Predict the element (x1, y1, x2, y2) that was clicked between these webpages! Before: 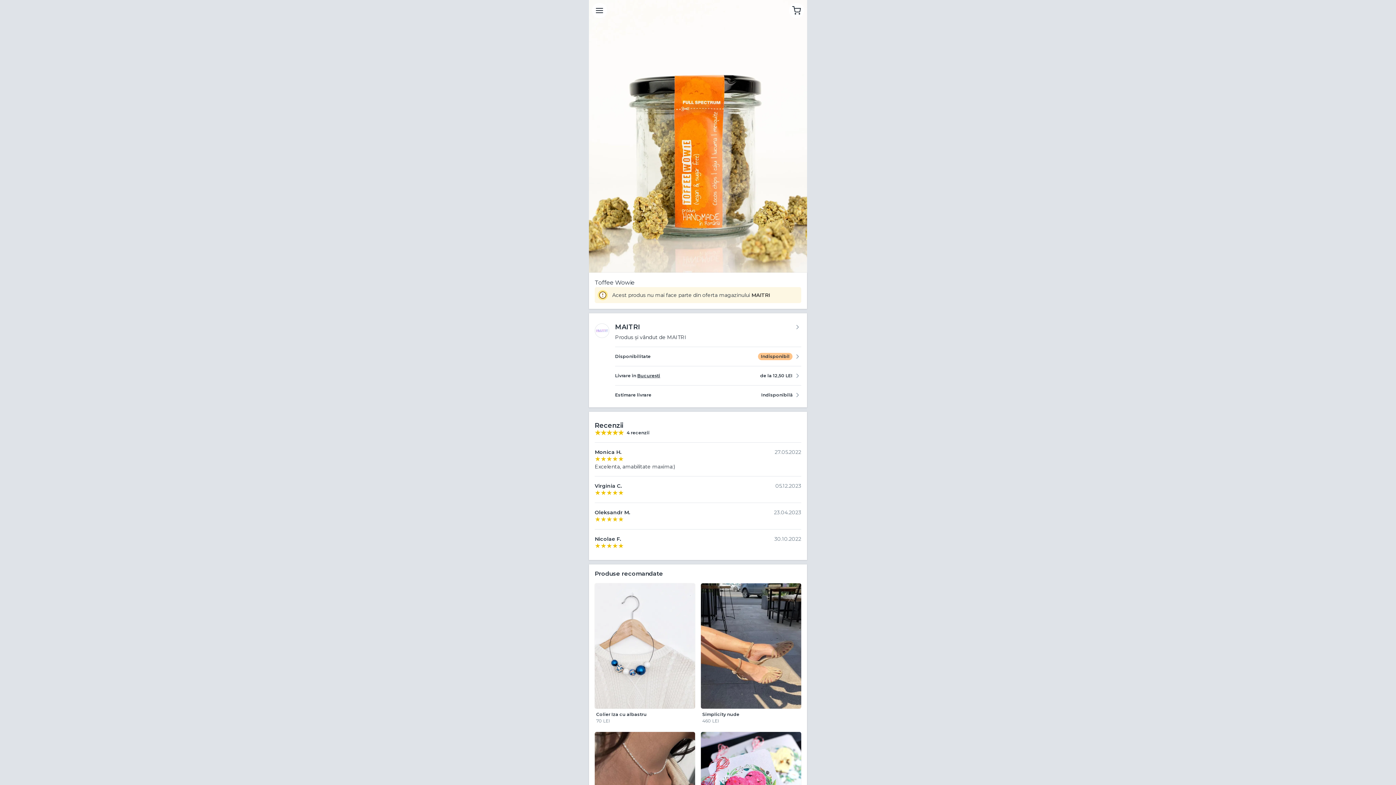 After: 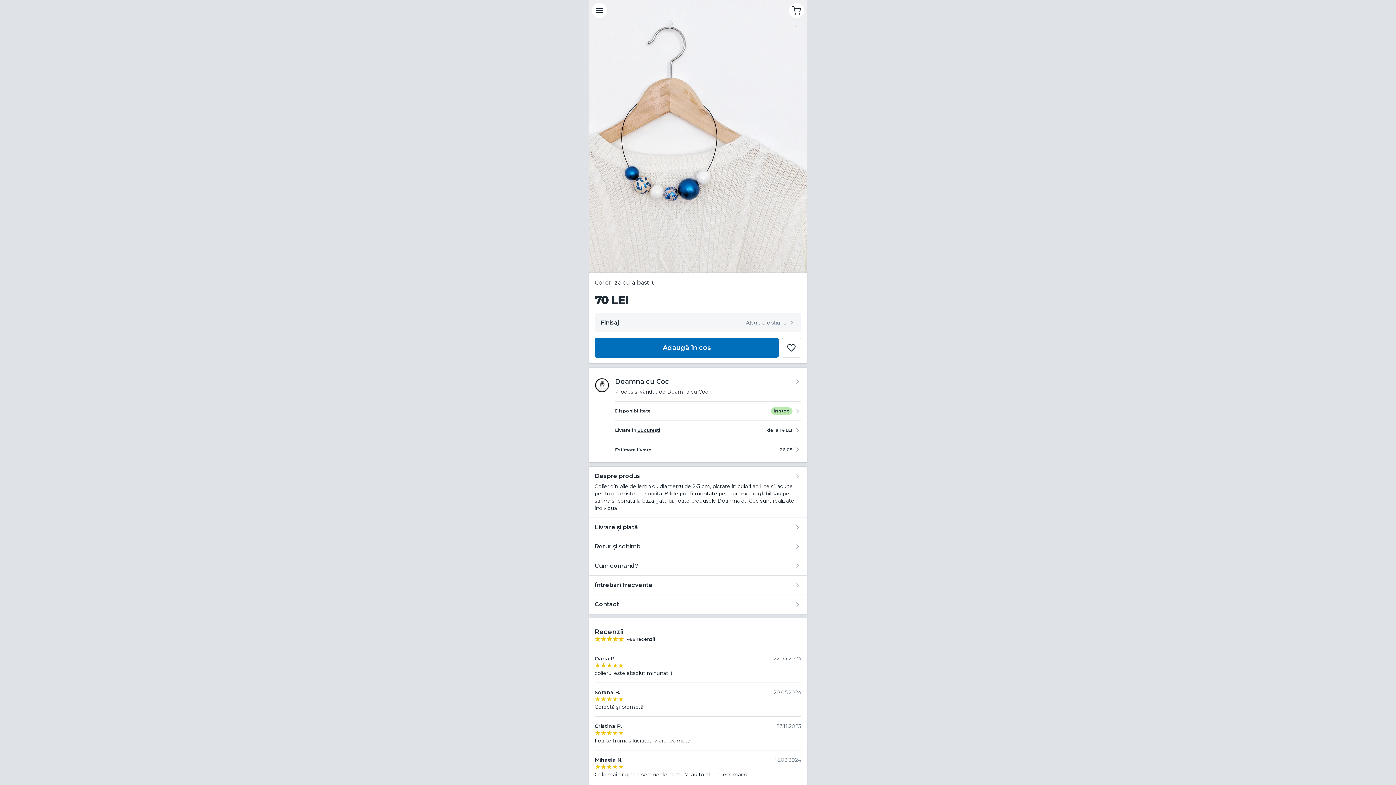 Action: label: Colier Iza cu albastru
70 LEI bbox: (594, 583, 695, 723)